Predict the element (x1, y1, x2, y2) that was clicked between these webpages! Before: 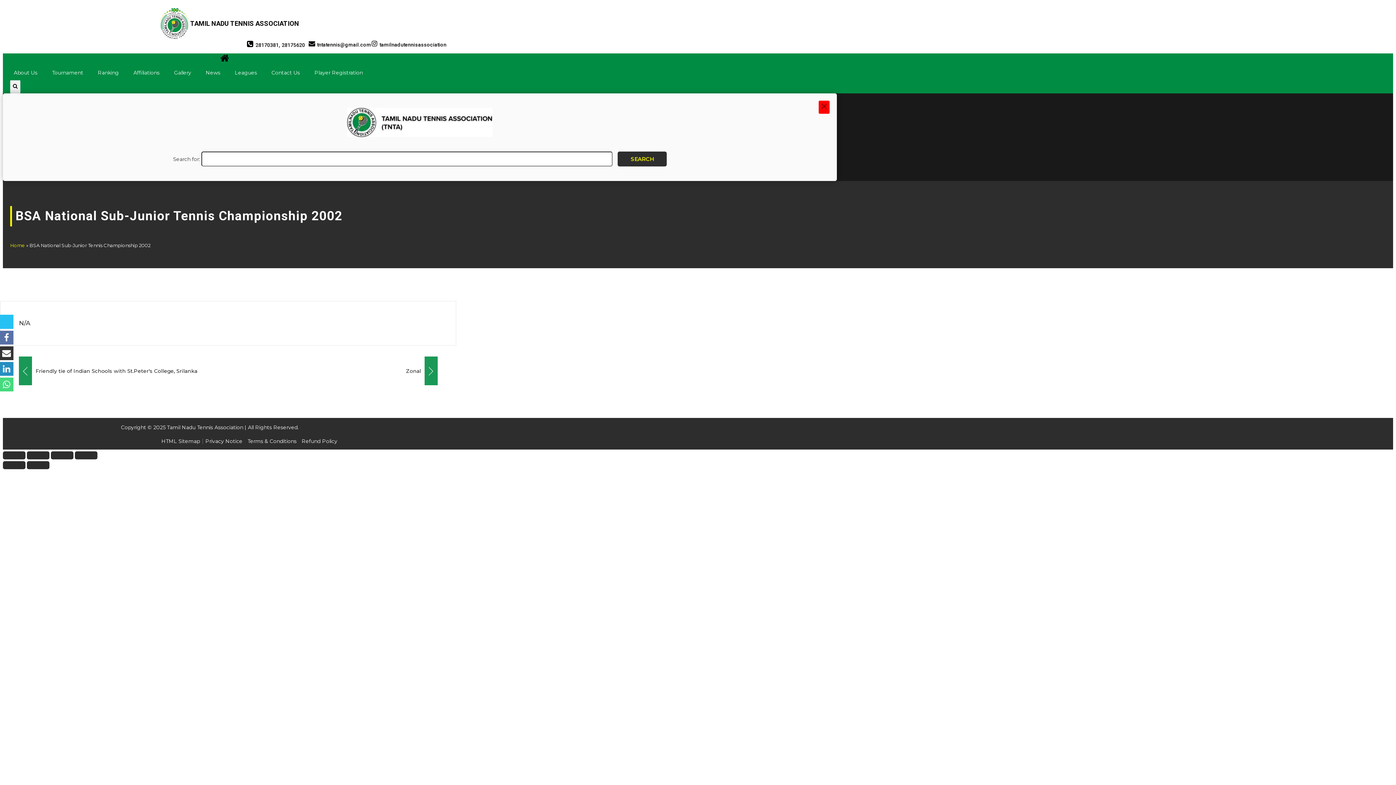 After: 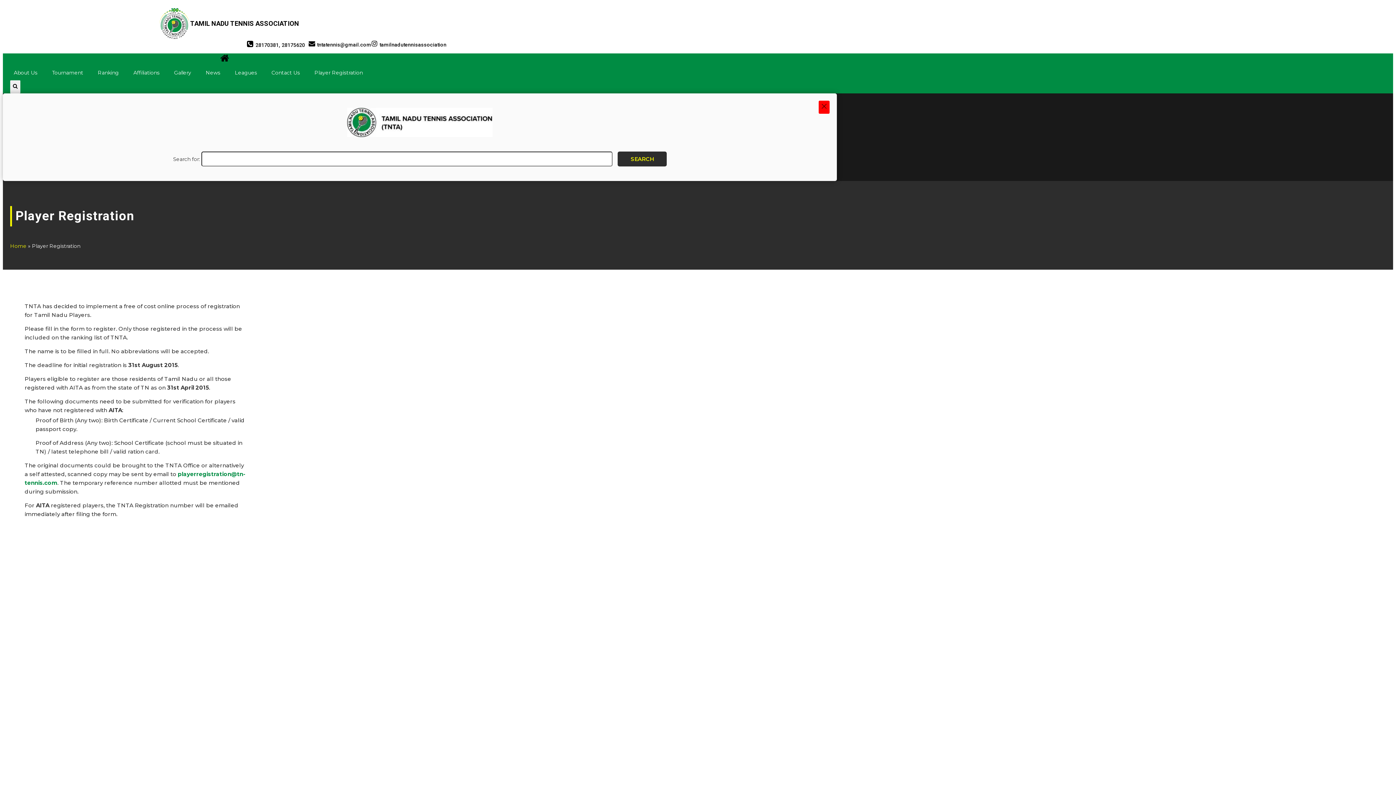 Action: label: Player Registration bbox: (310, 65, 373, 80)